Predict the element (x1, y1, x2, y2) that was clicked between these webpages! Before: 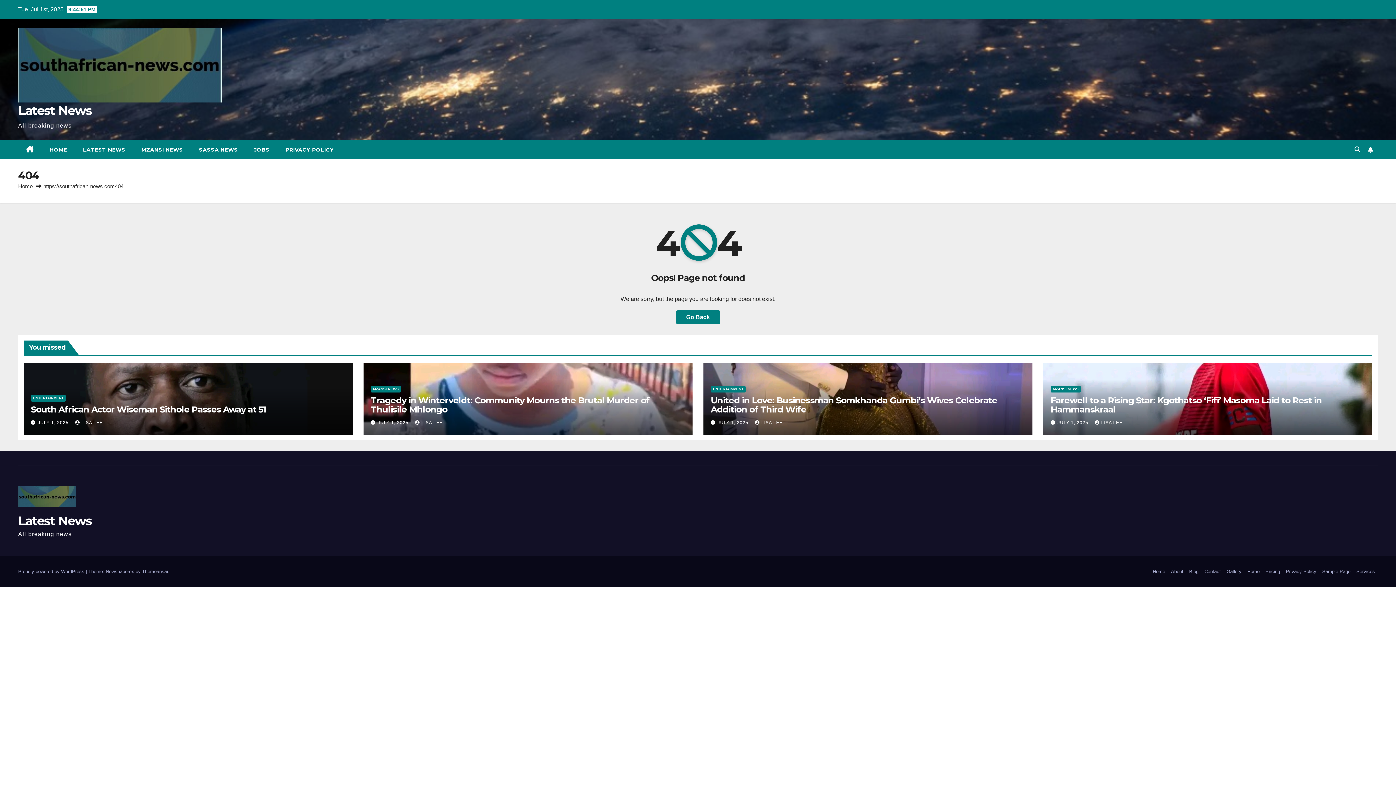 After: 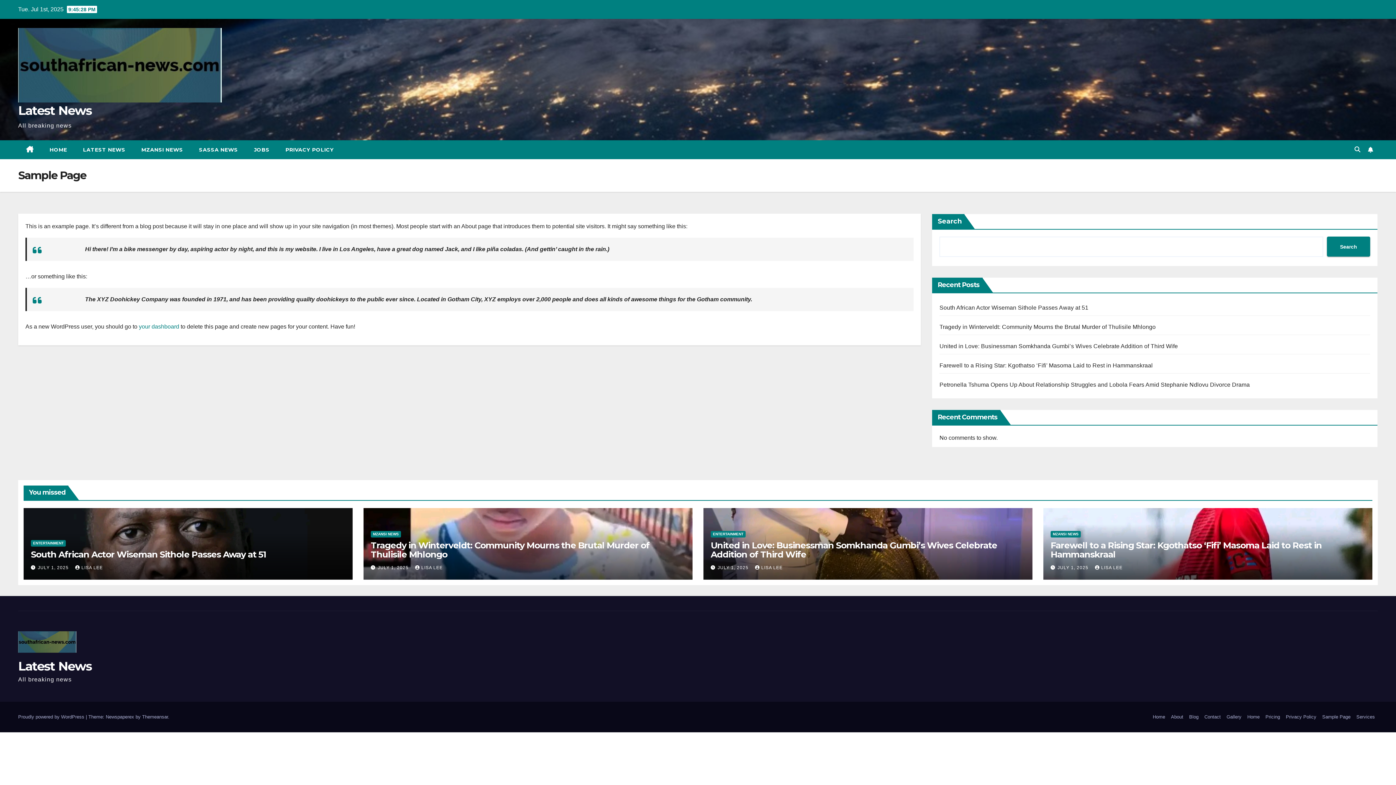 Action: bbox: (1319, 565, 1353, 578) label: Sample Page